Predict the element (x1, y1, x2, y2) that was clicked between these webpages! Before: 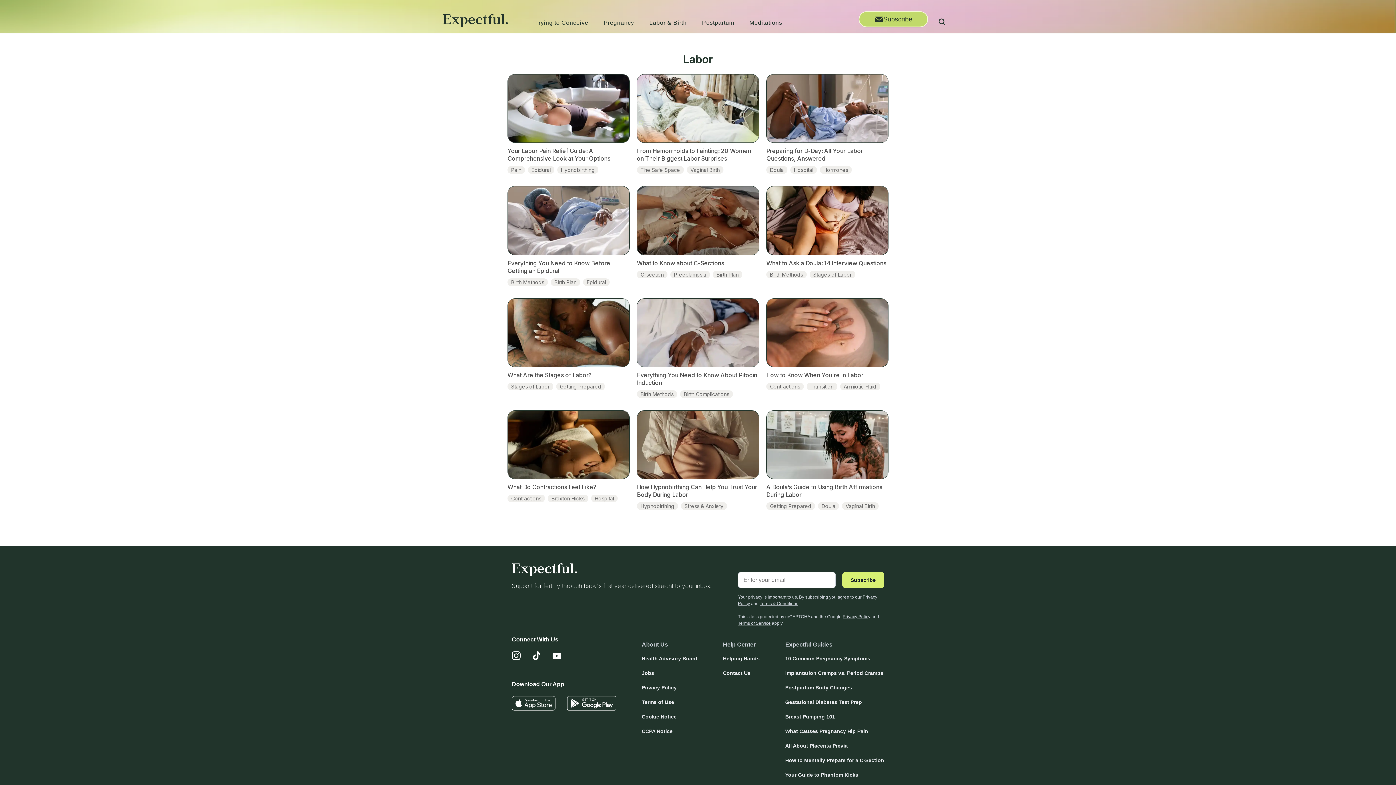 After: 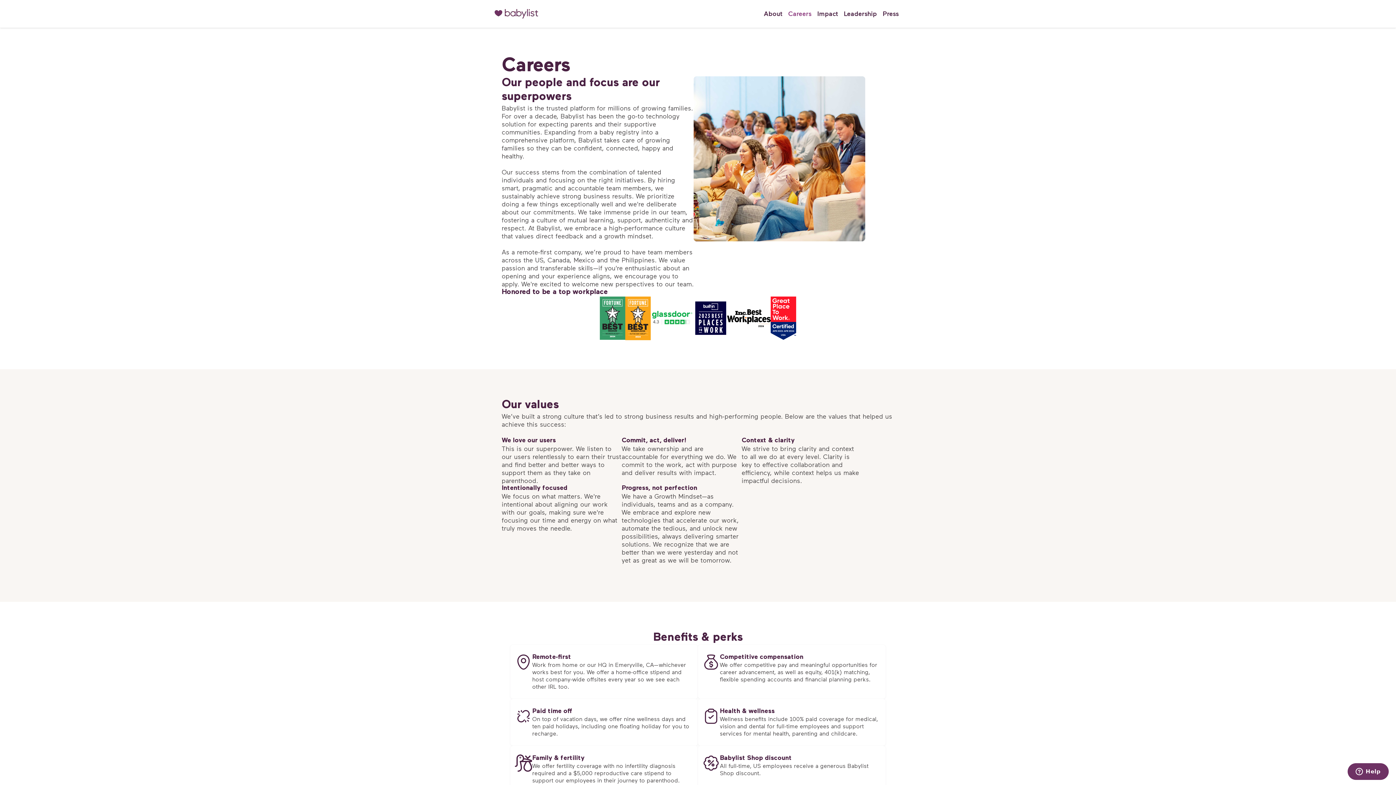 Action: label: Jobs bbox: (641, 669, 697, 677)